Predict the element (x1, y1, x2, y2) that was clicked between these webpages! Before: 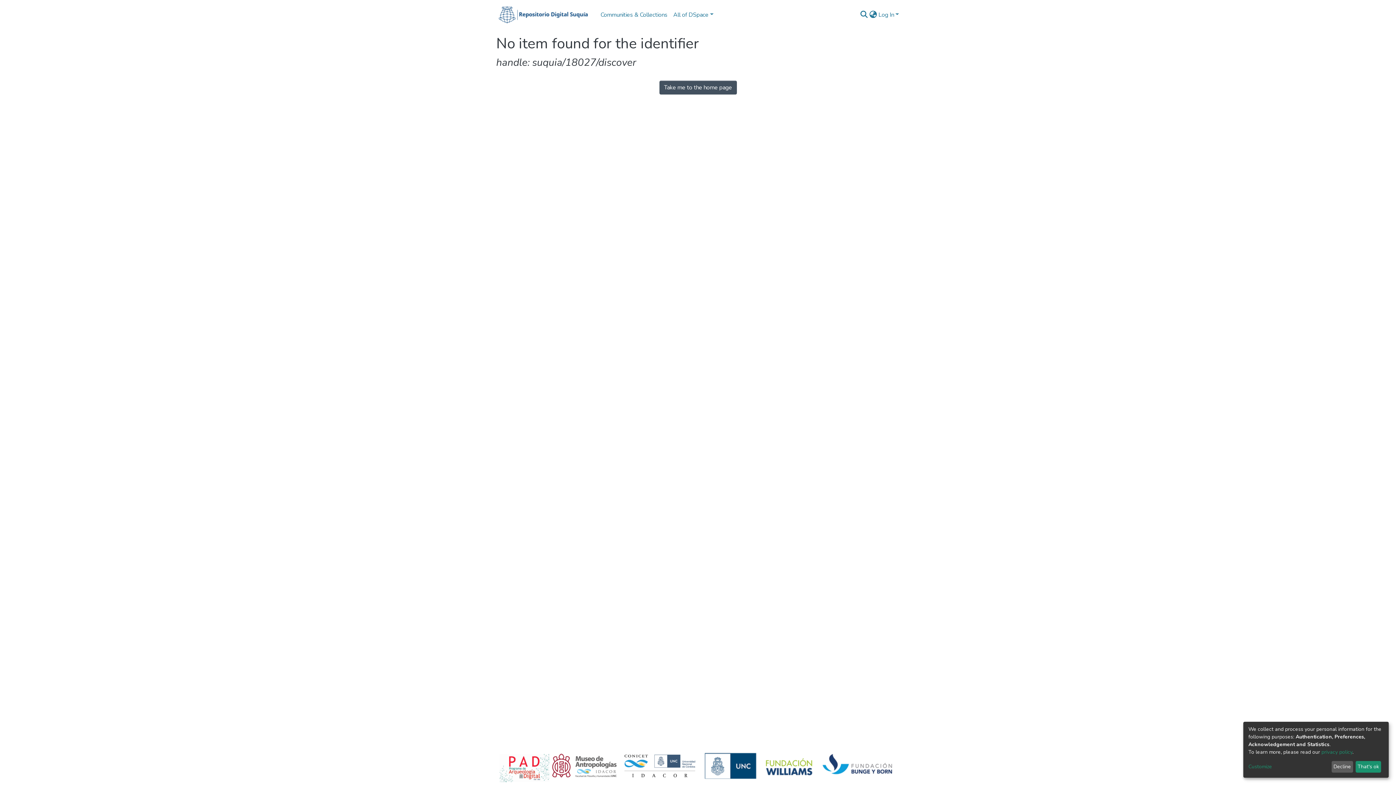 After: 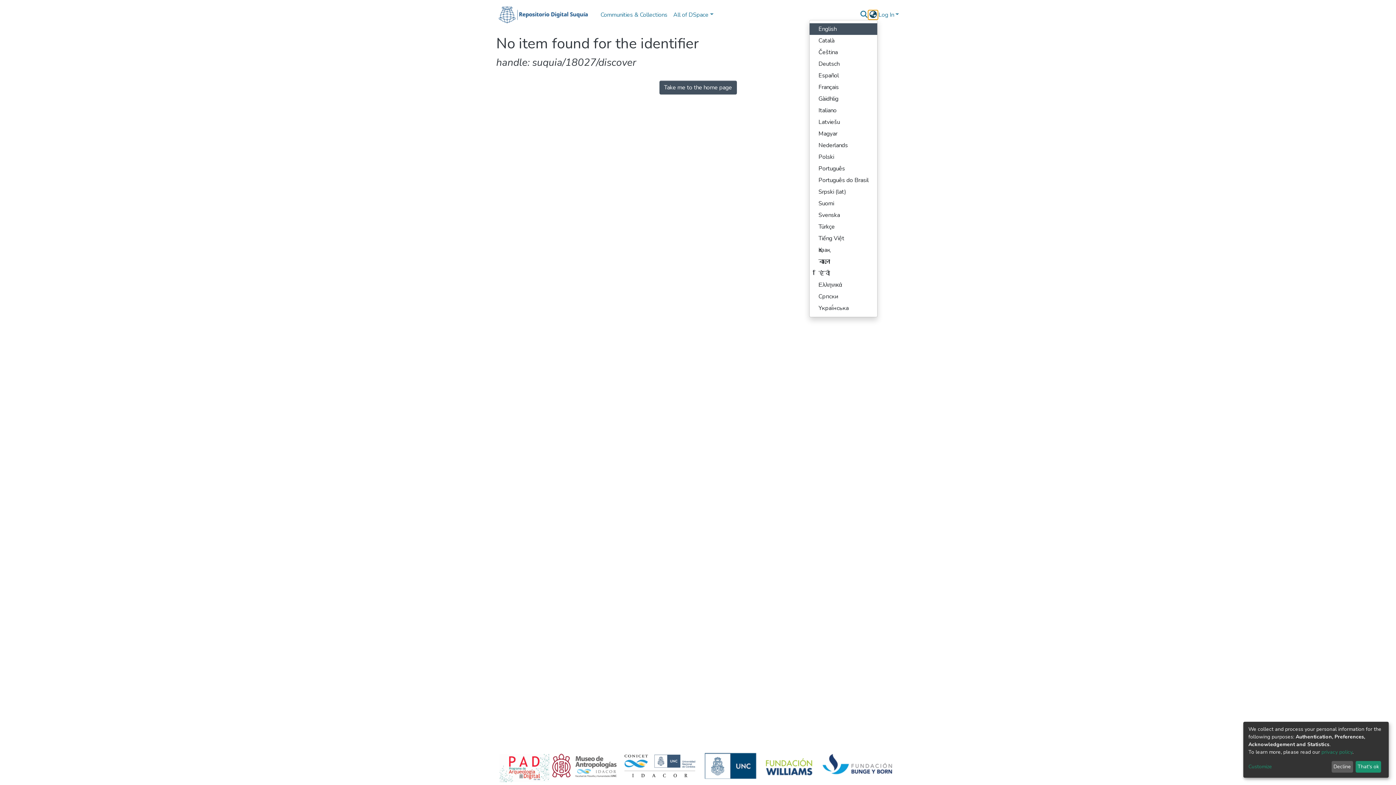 Action: bbox: (868, 10, 877, 19) label: Language switch